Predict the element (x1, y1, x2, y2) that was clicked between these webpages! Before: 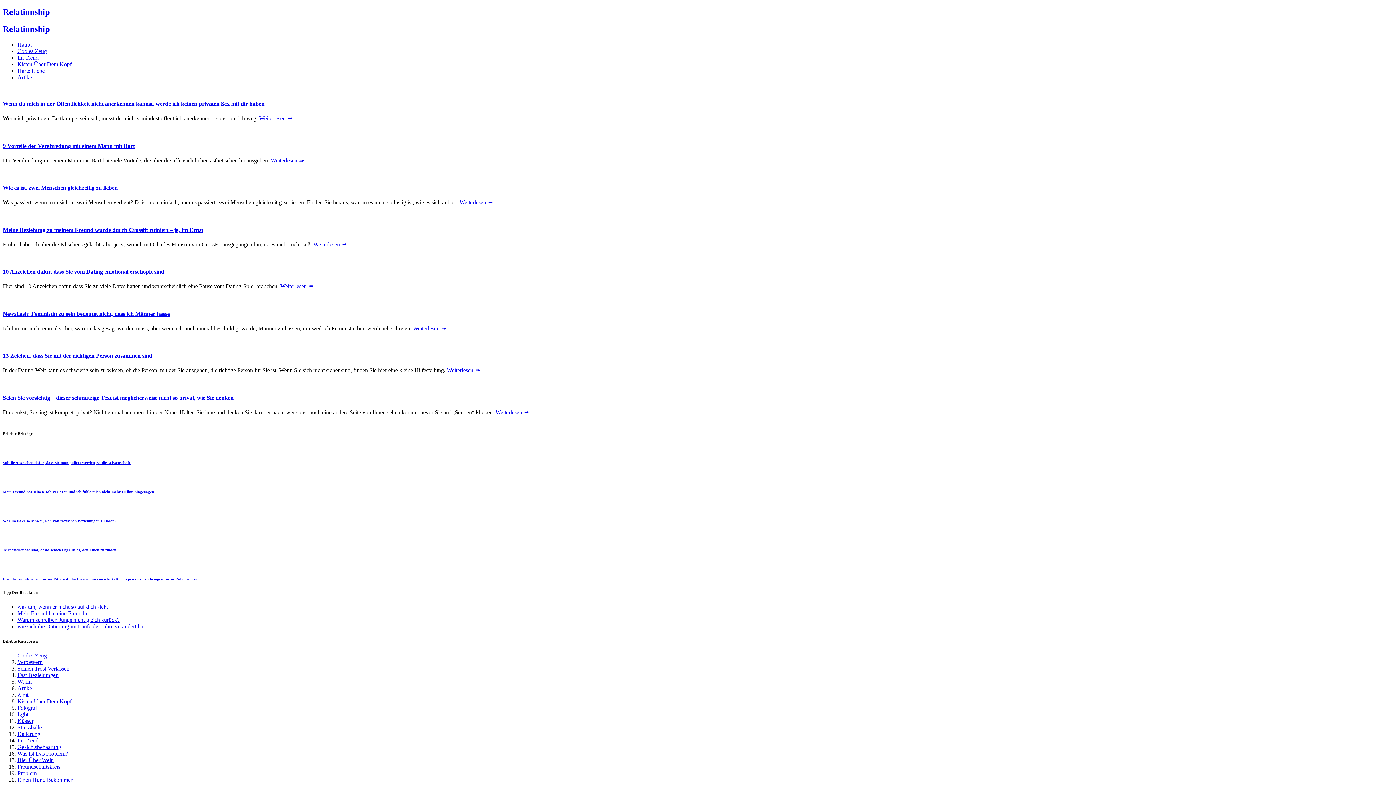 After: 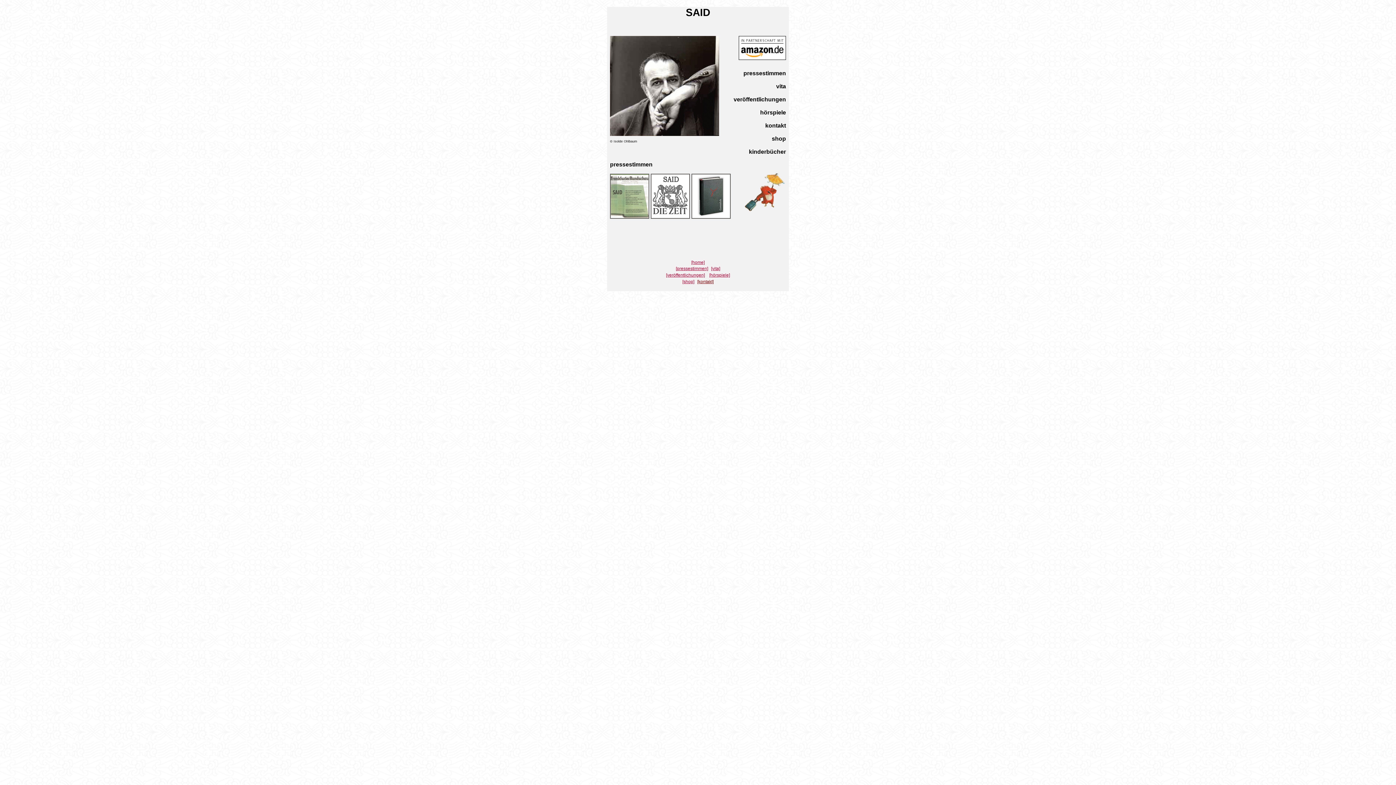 Action: label: Weiterlesen  bbox: (495, 409, 528, 415)